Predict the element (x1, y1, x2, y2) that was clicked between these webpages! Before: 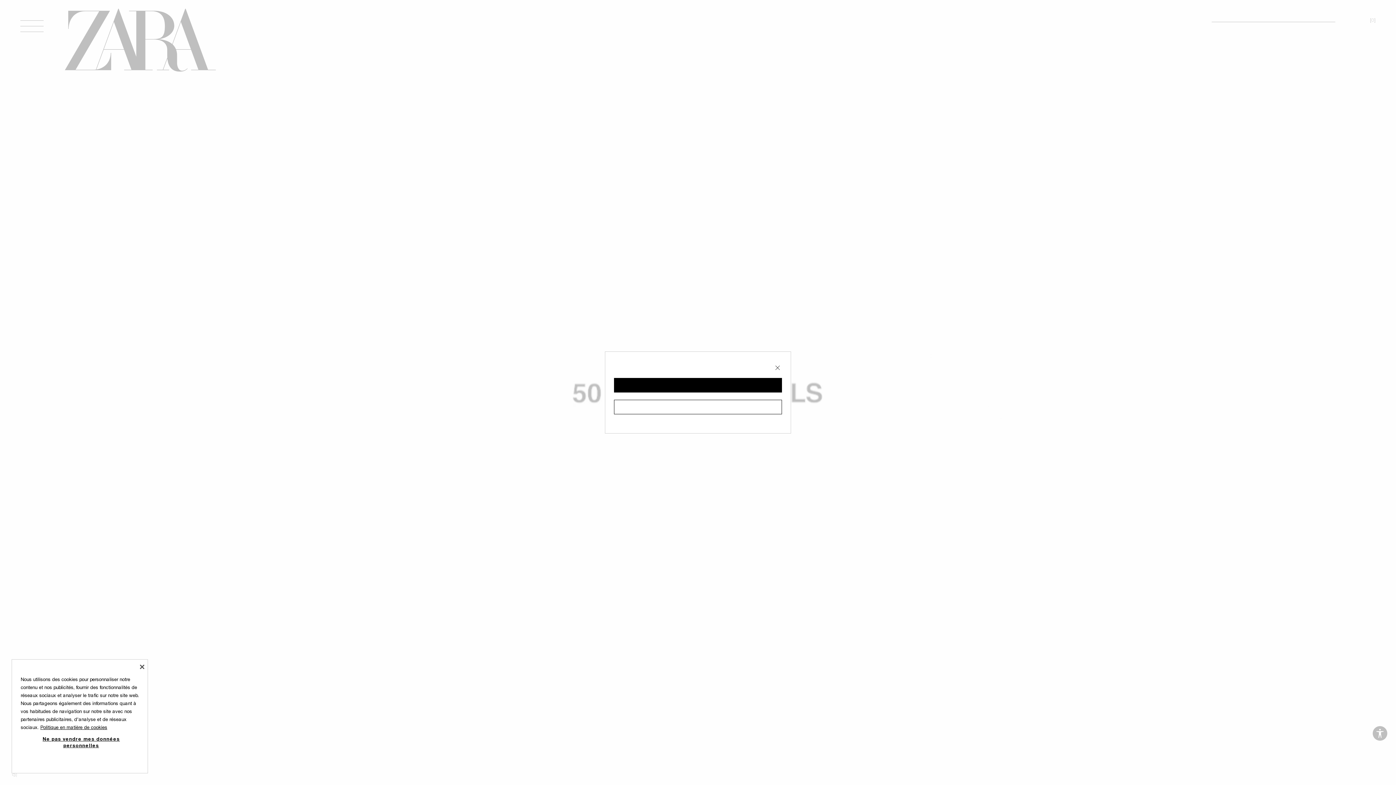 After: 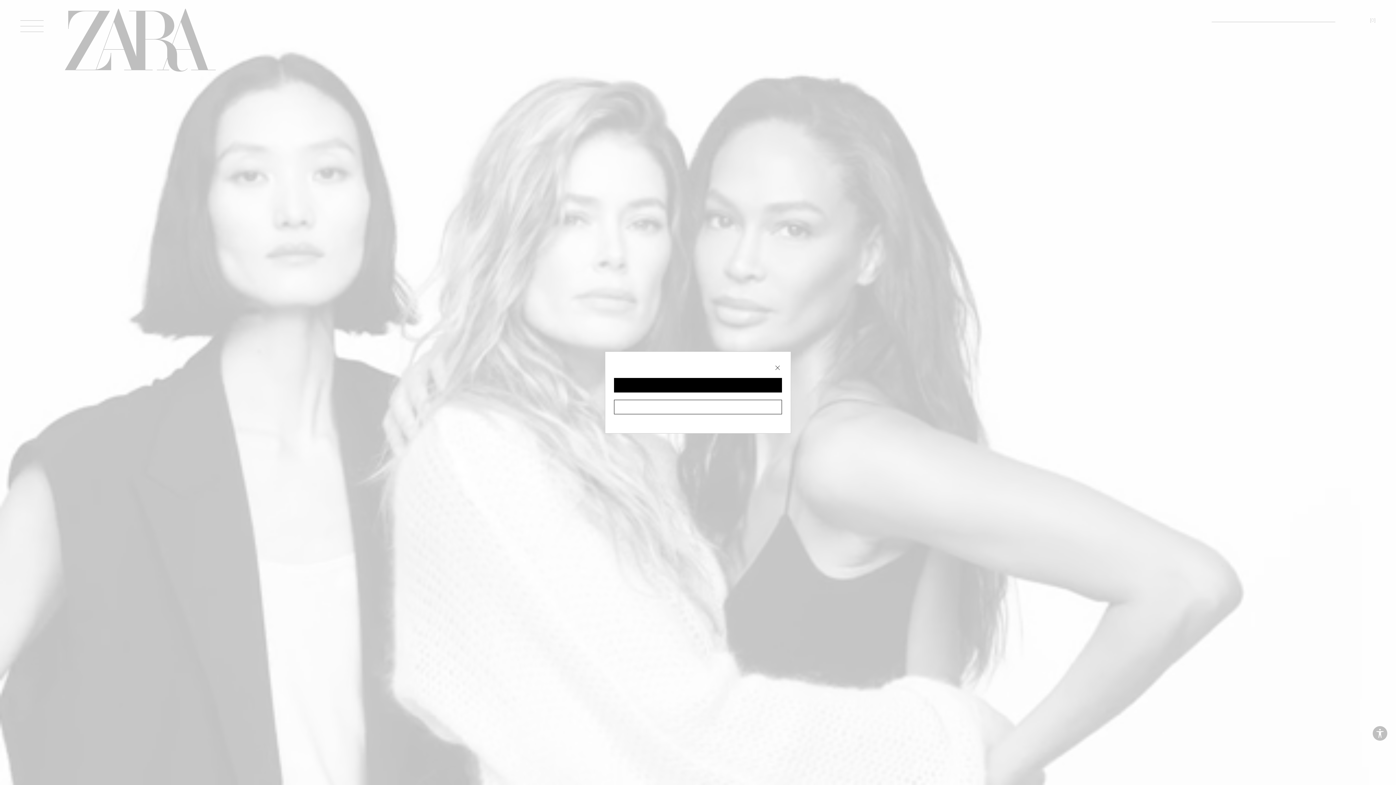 Action: bbox: (137, 662, 146, 671) label: Fermer